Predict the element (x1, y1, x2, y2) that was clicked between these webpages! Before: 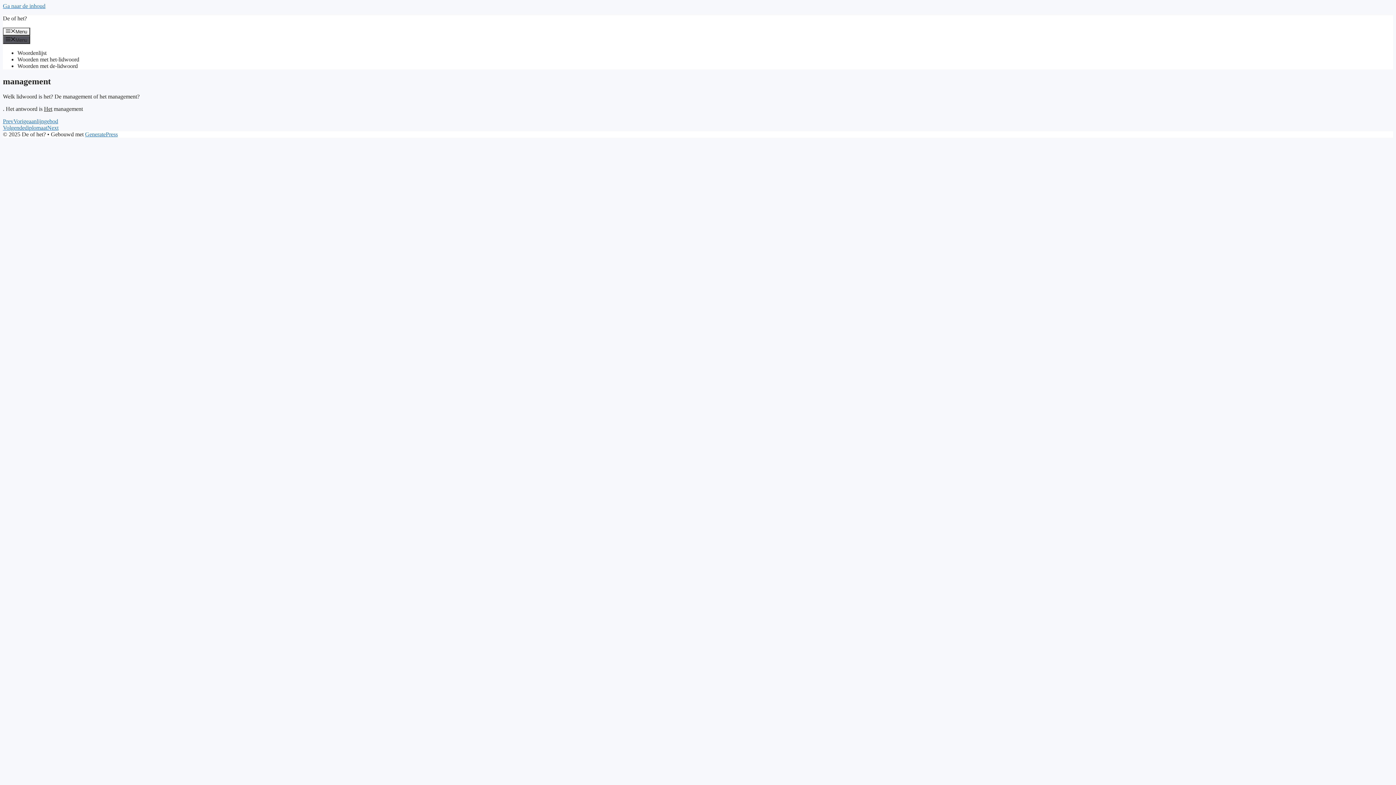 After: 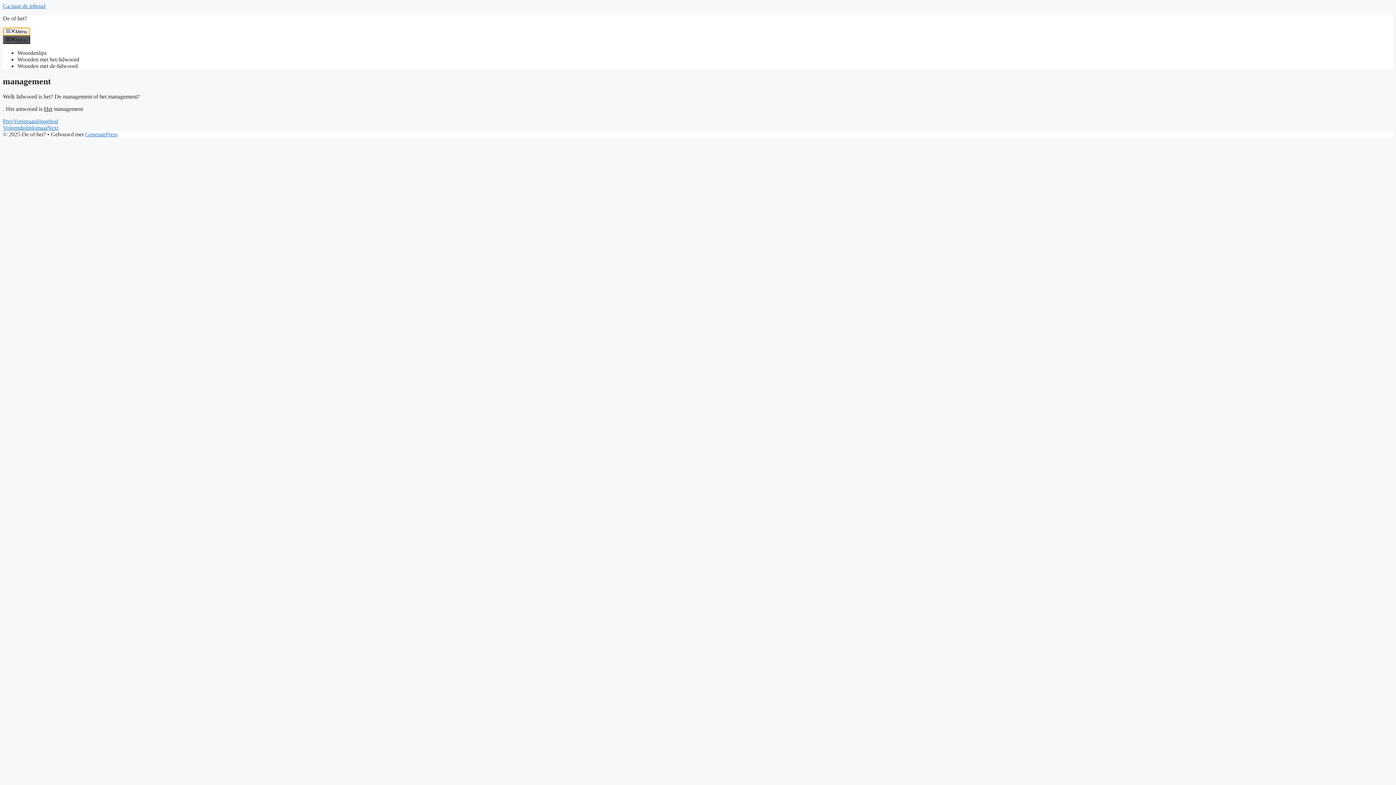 Action: label: Menu bbox: (2, 27, 30, 35)